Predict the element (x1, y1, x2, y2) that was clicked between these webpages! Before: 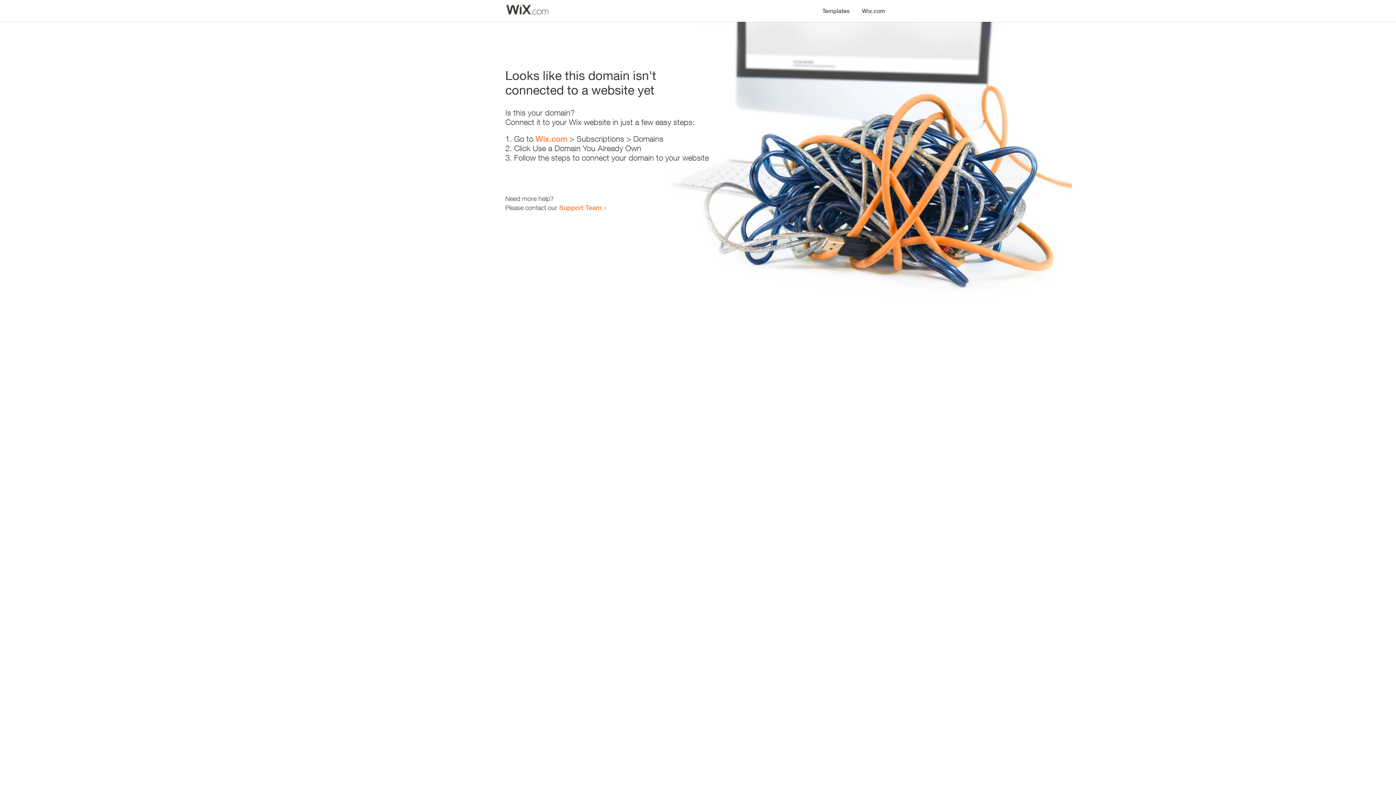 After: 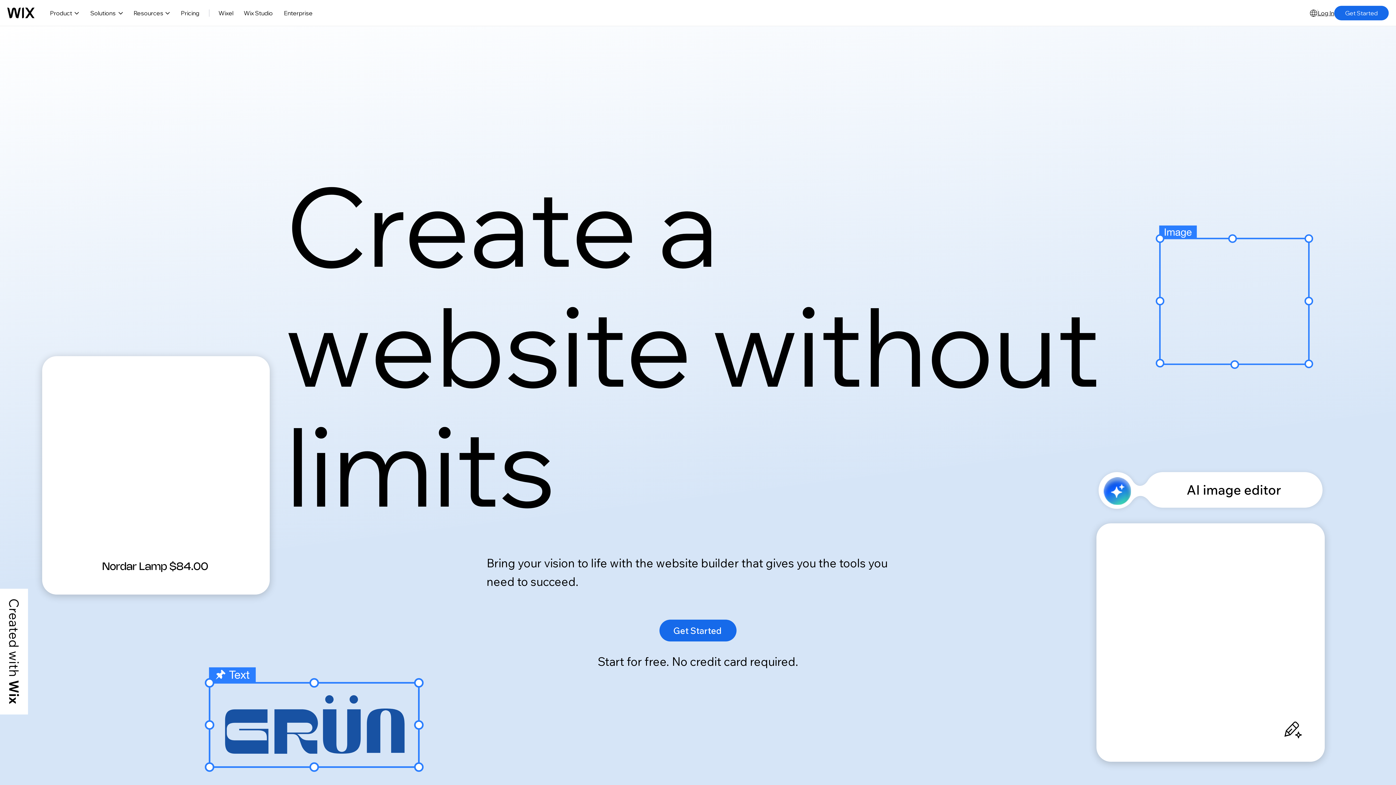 Action: bbox: (535, 134, 567, 143) label: Wix.com